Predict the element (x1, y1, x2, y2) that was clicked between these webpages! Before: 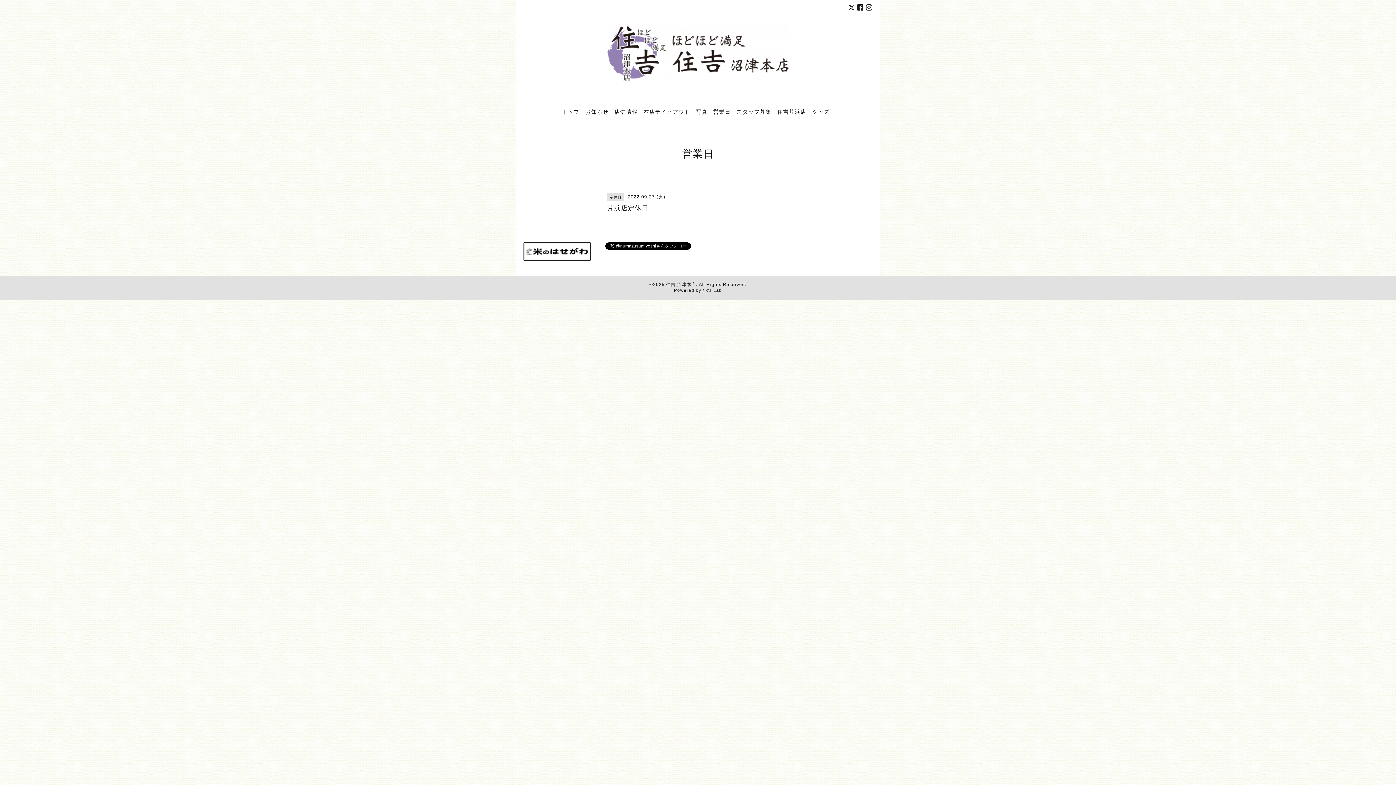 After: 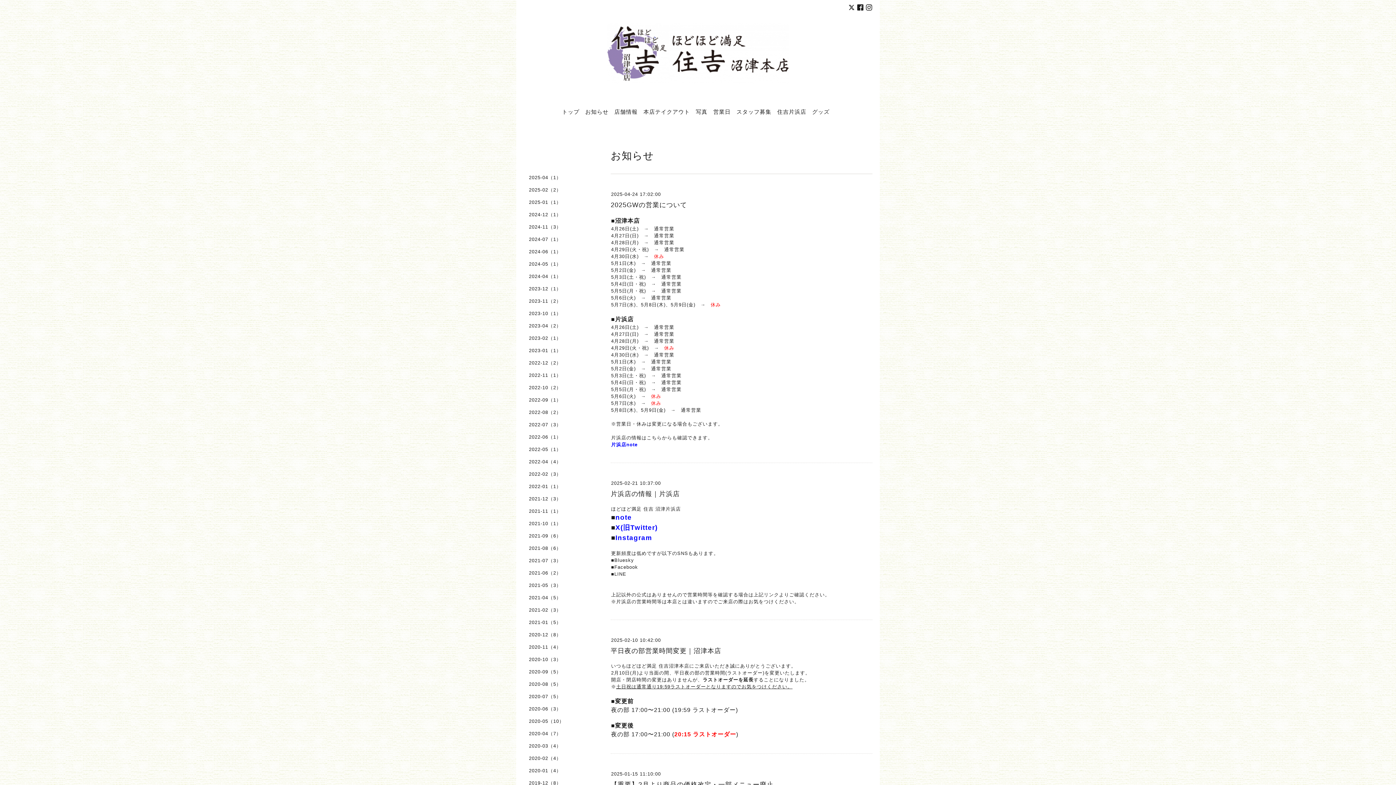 Action: label: お知らせ bbox: (585, 108, 608, 115)